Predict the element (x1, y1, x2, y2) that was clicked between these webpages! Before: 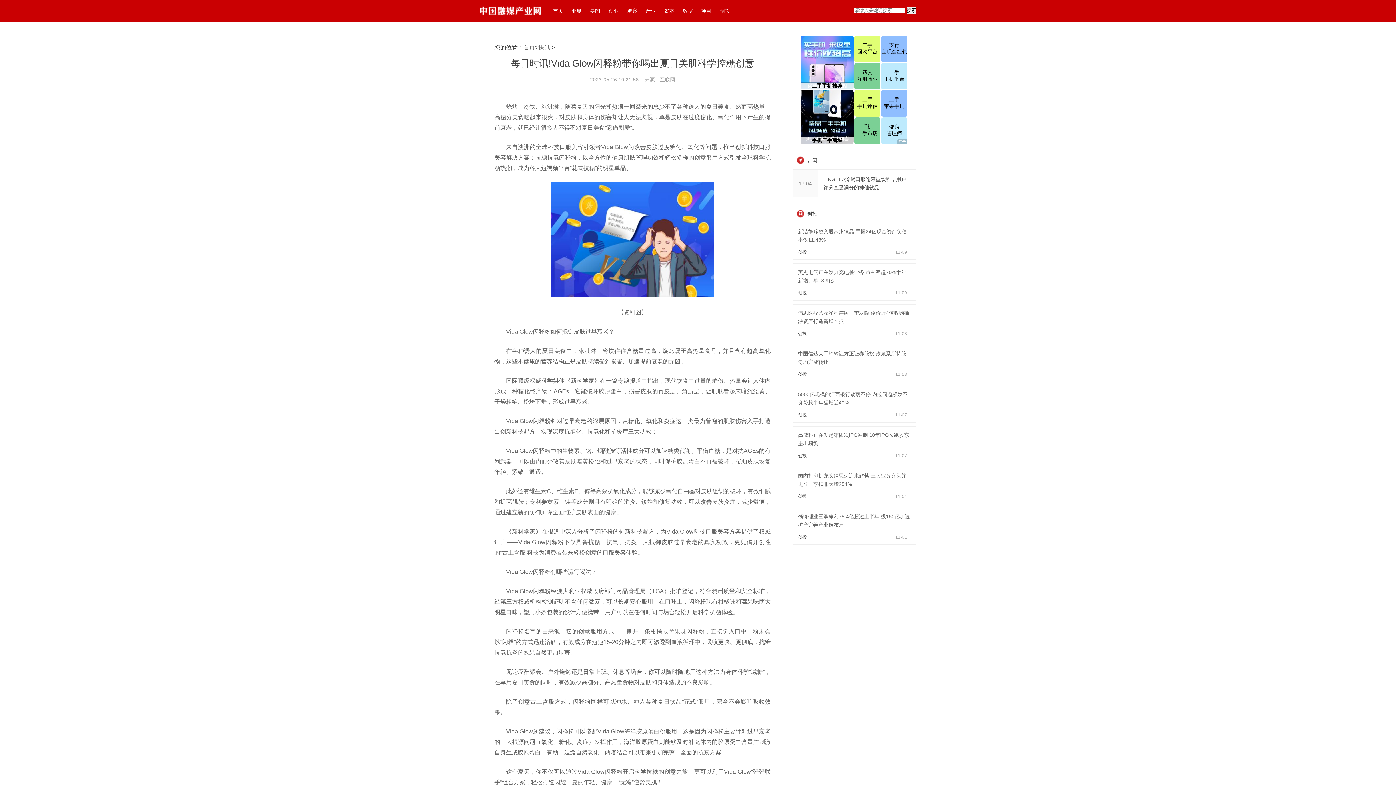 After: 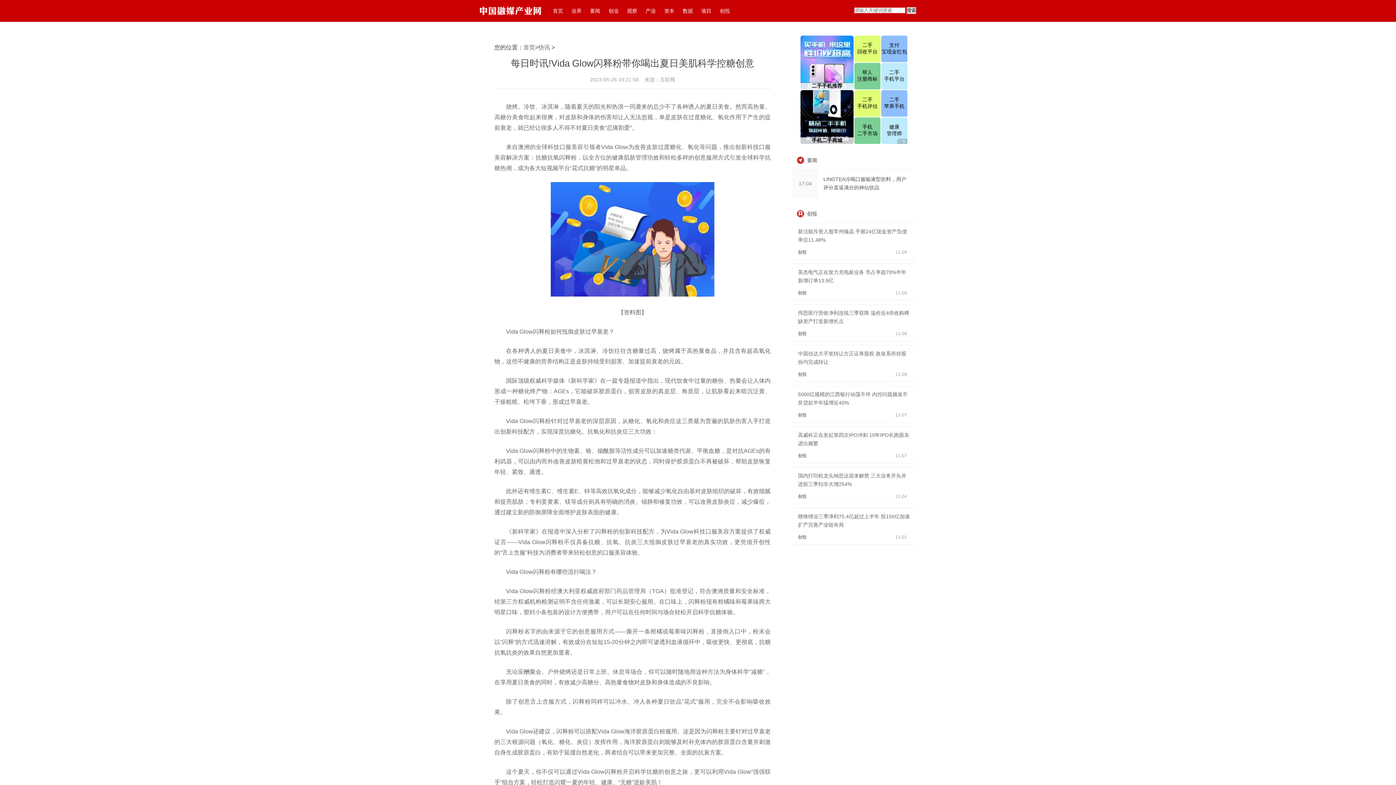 Action: bbox: (906, 7, 916, 13) label: 搜索